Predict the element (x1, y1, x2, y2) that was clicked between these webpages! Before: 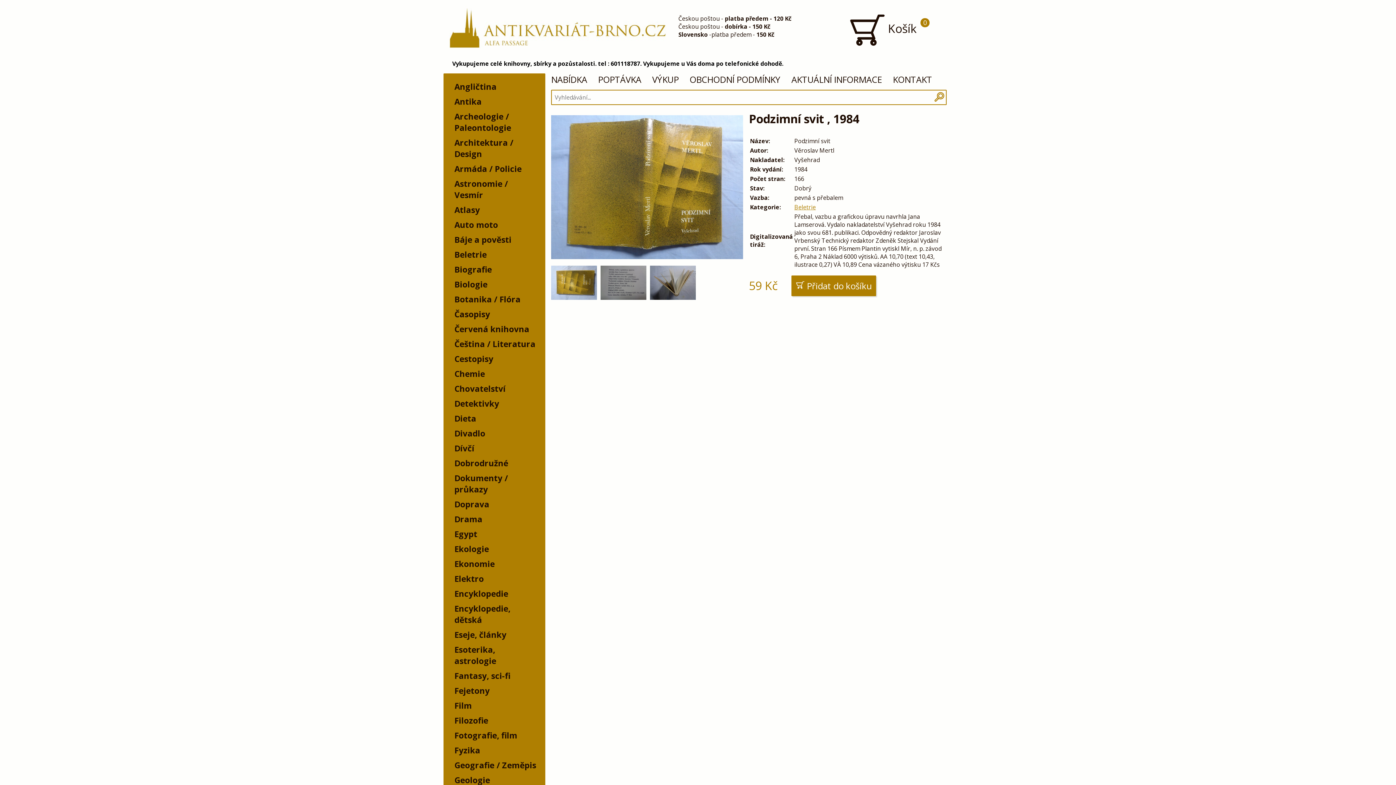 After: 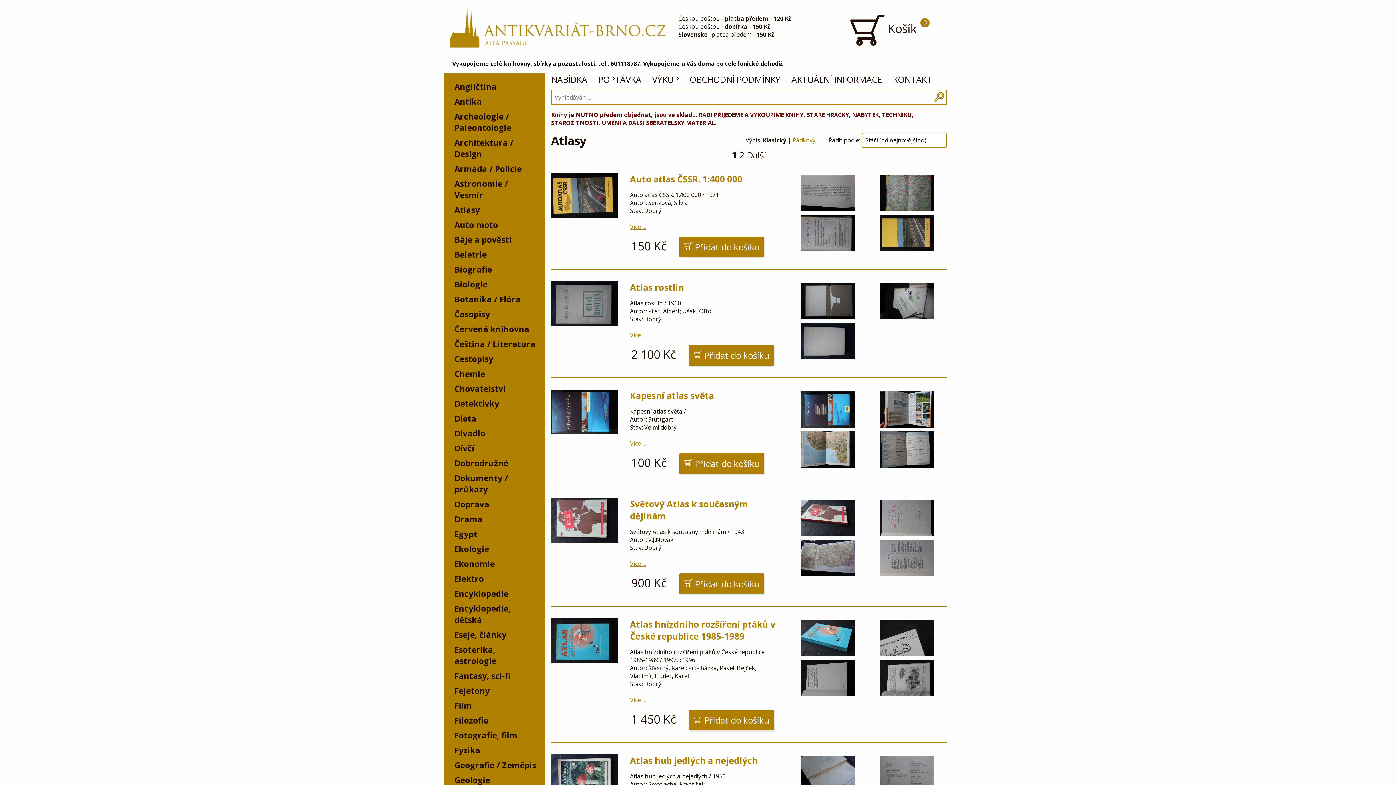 Action: bbox: (447, 202, 540, 217) label: Atlasy